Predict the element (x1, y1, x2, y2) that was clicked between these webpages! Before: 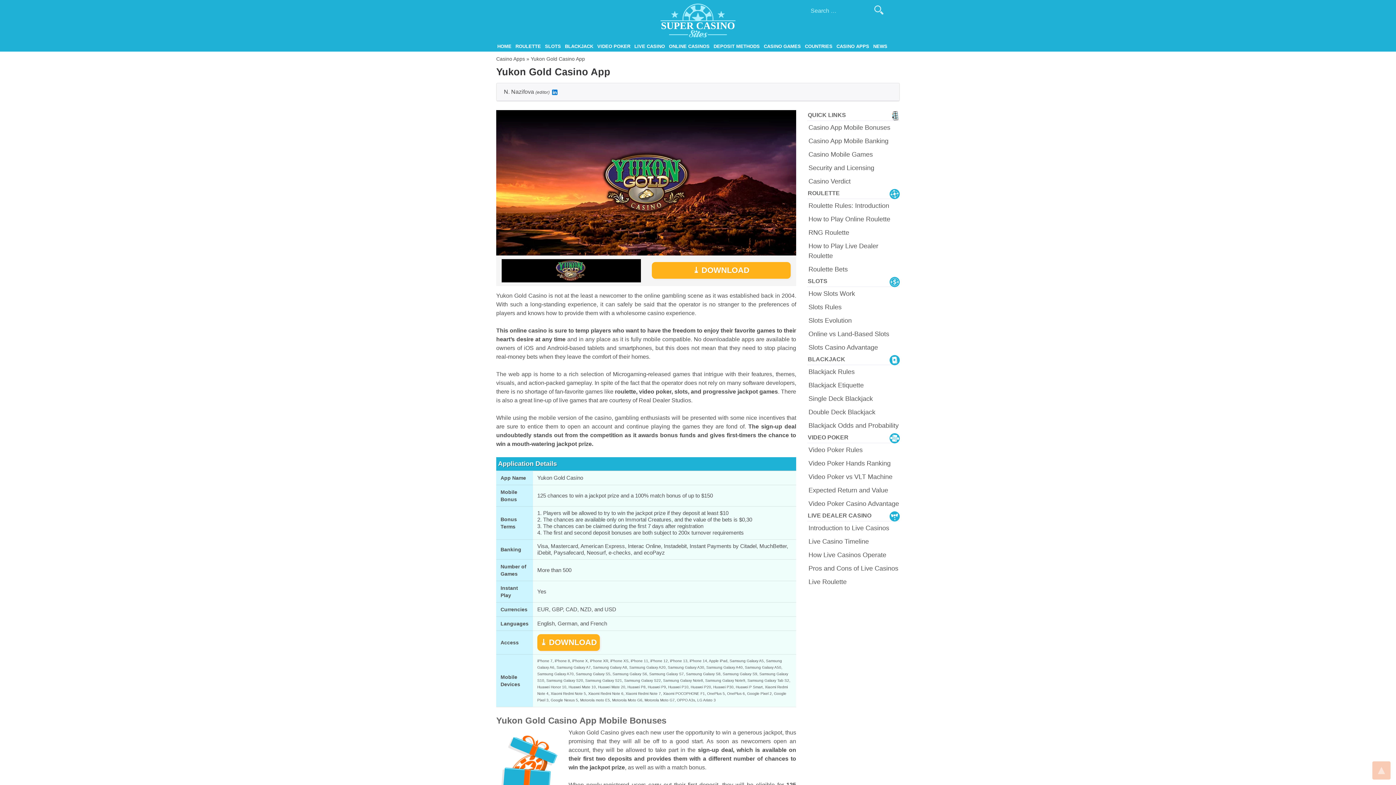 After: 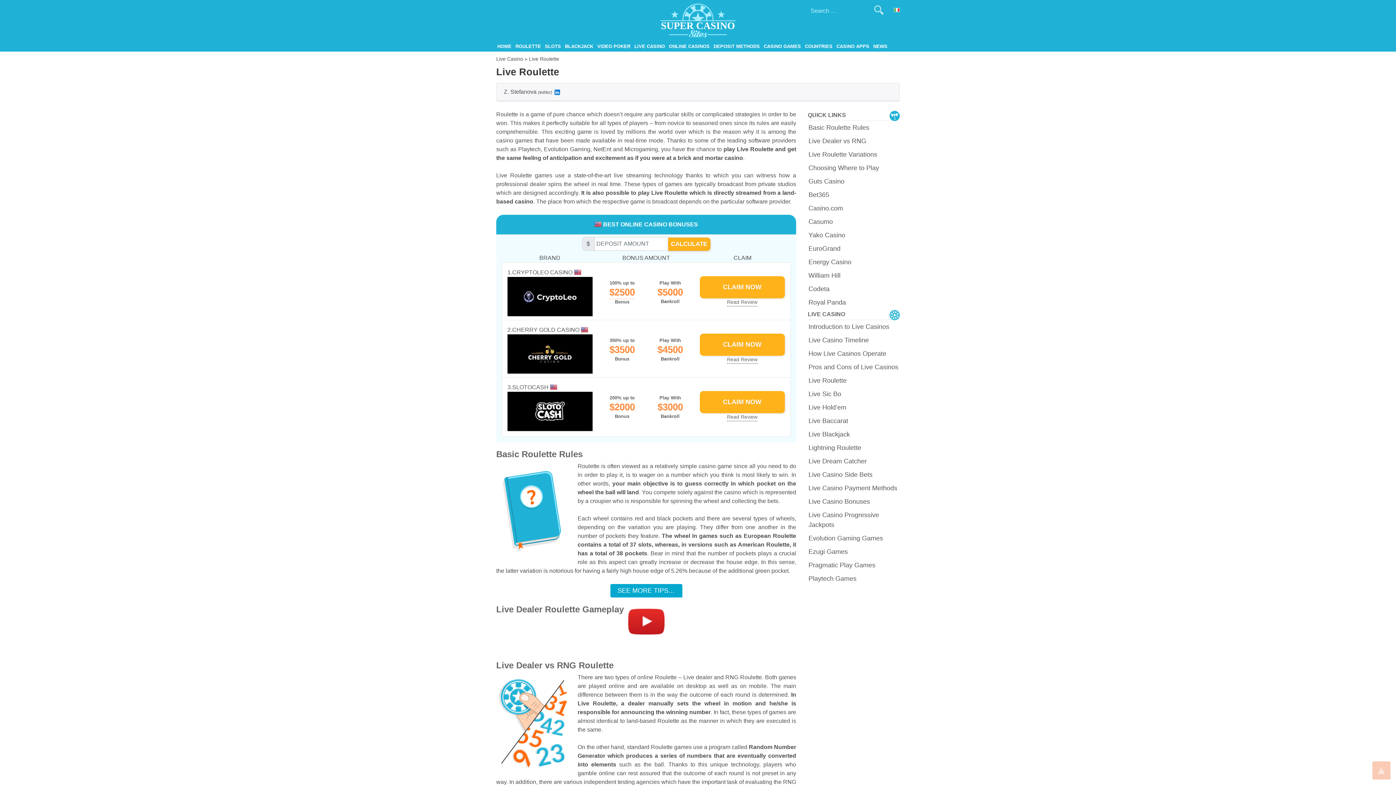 Action: bbox: (808, 577, 900, 587) label: Live Roulette